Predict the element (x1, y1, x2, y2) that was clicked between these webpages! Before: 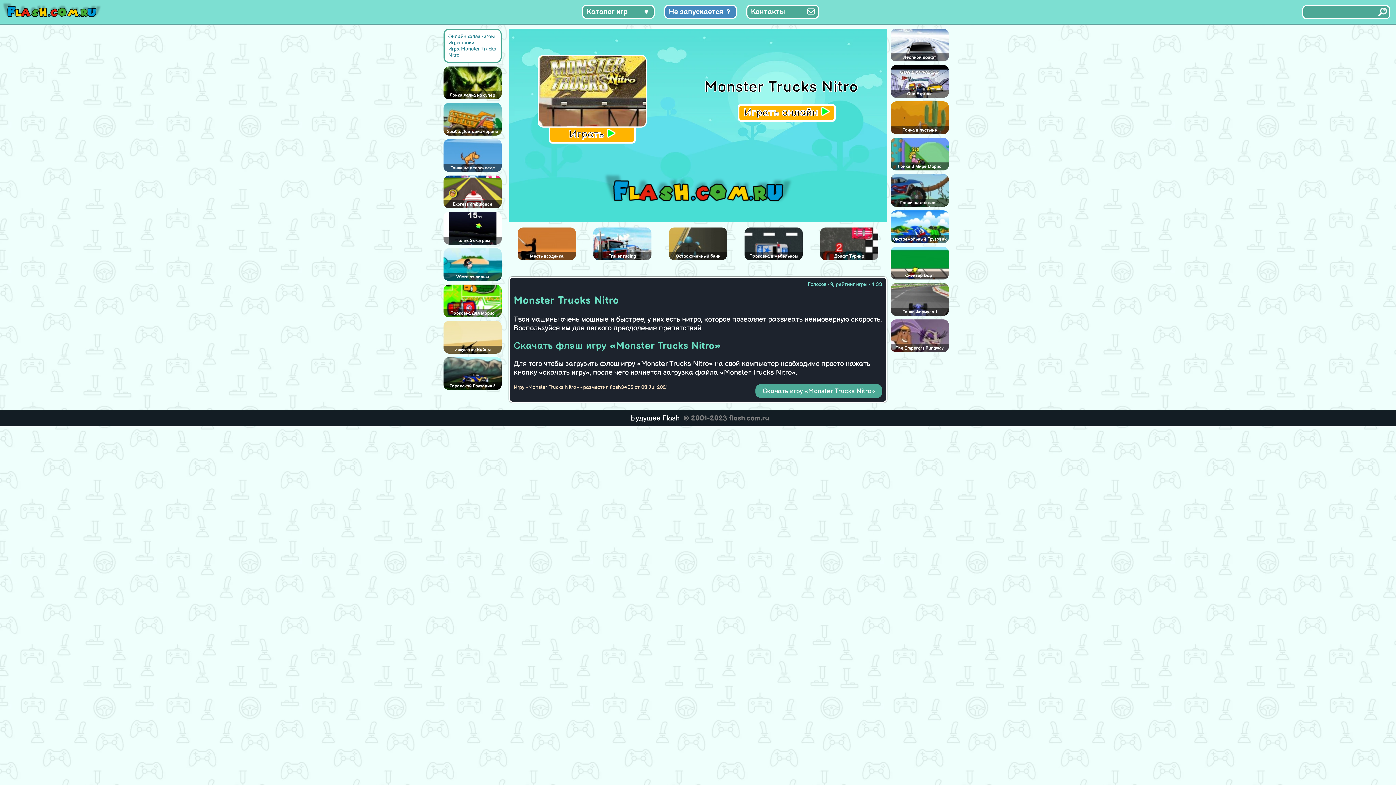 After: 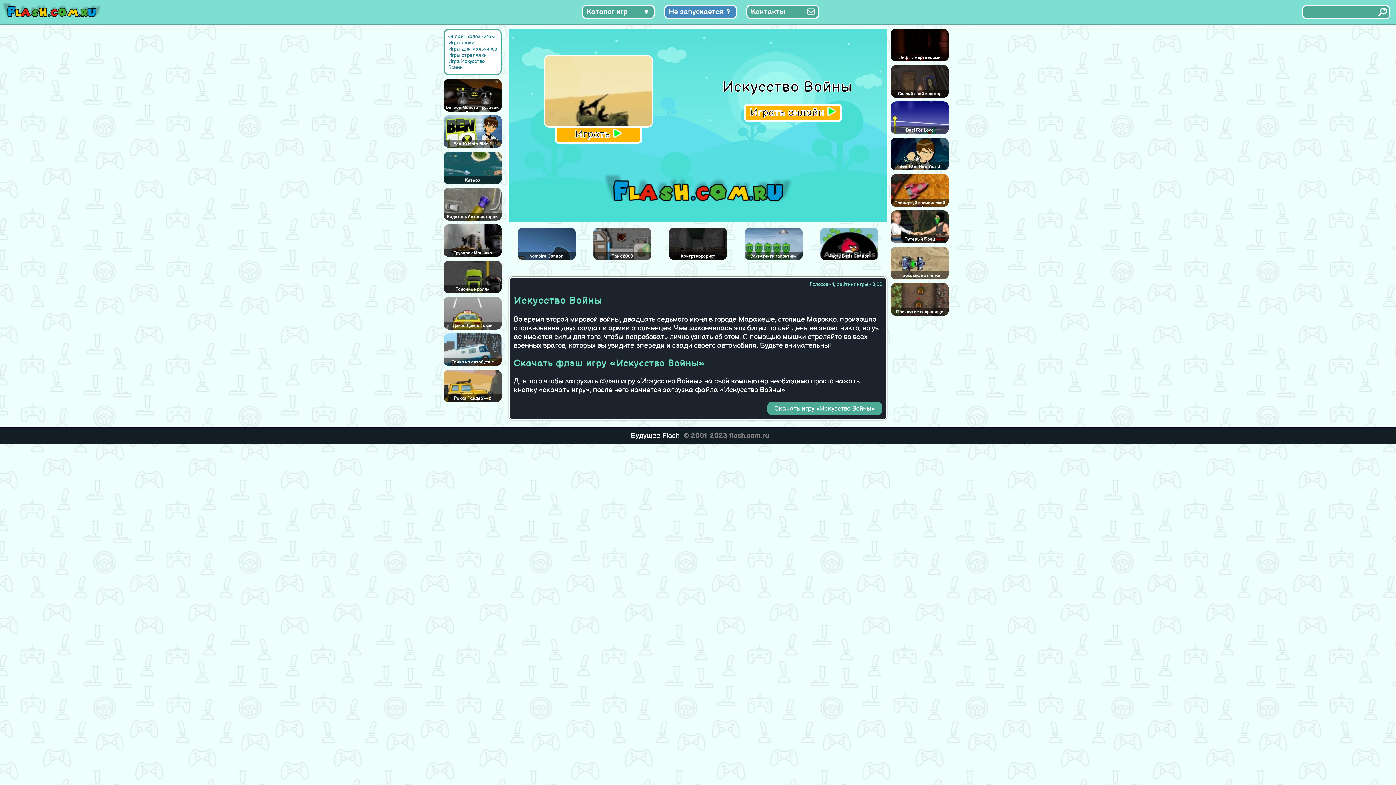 Action: label: Искусство Войны bbox: (443, 345, 501, 353)